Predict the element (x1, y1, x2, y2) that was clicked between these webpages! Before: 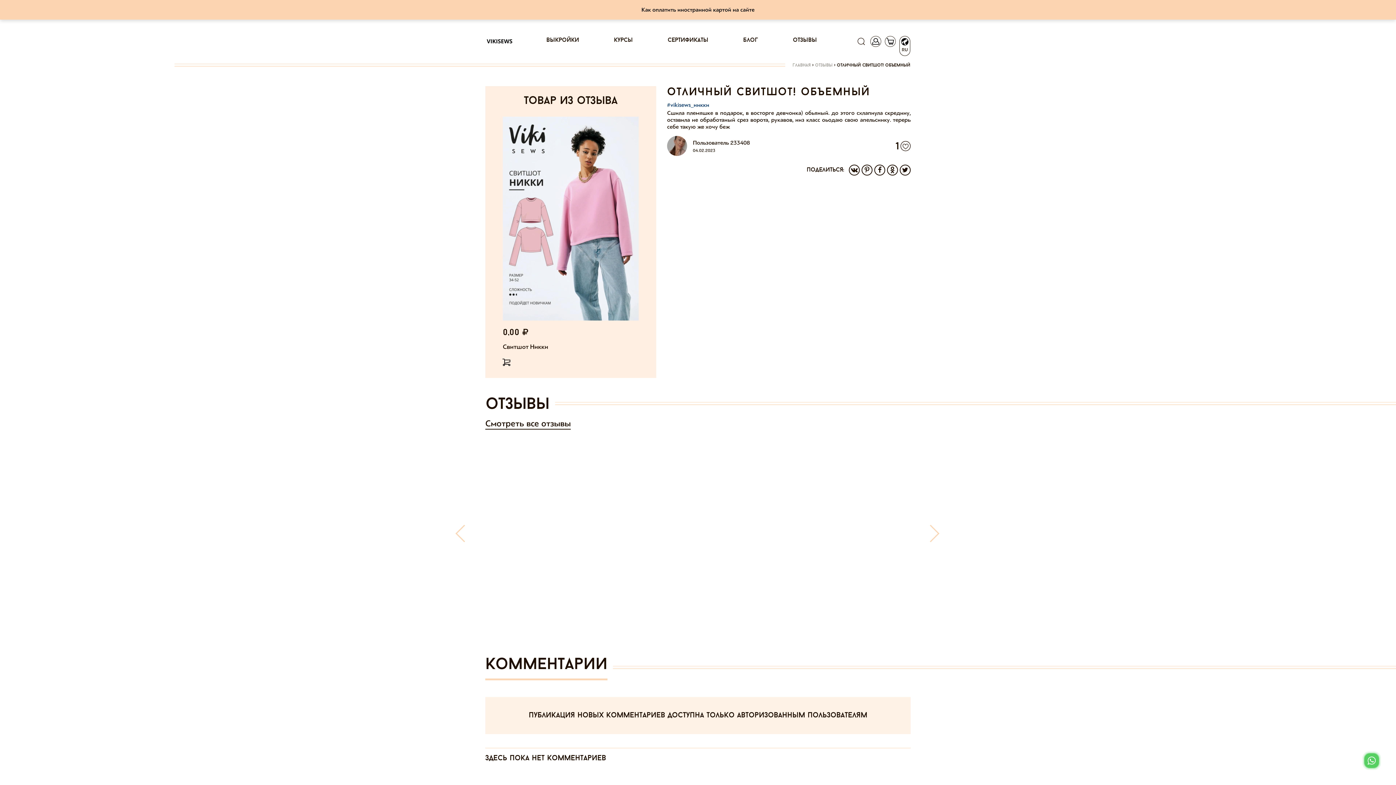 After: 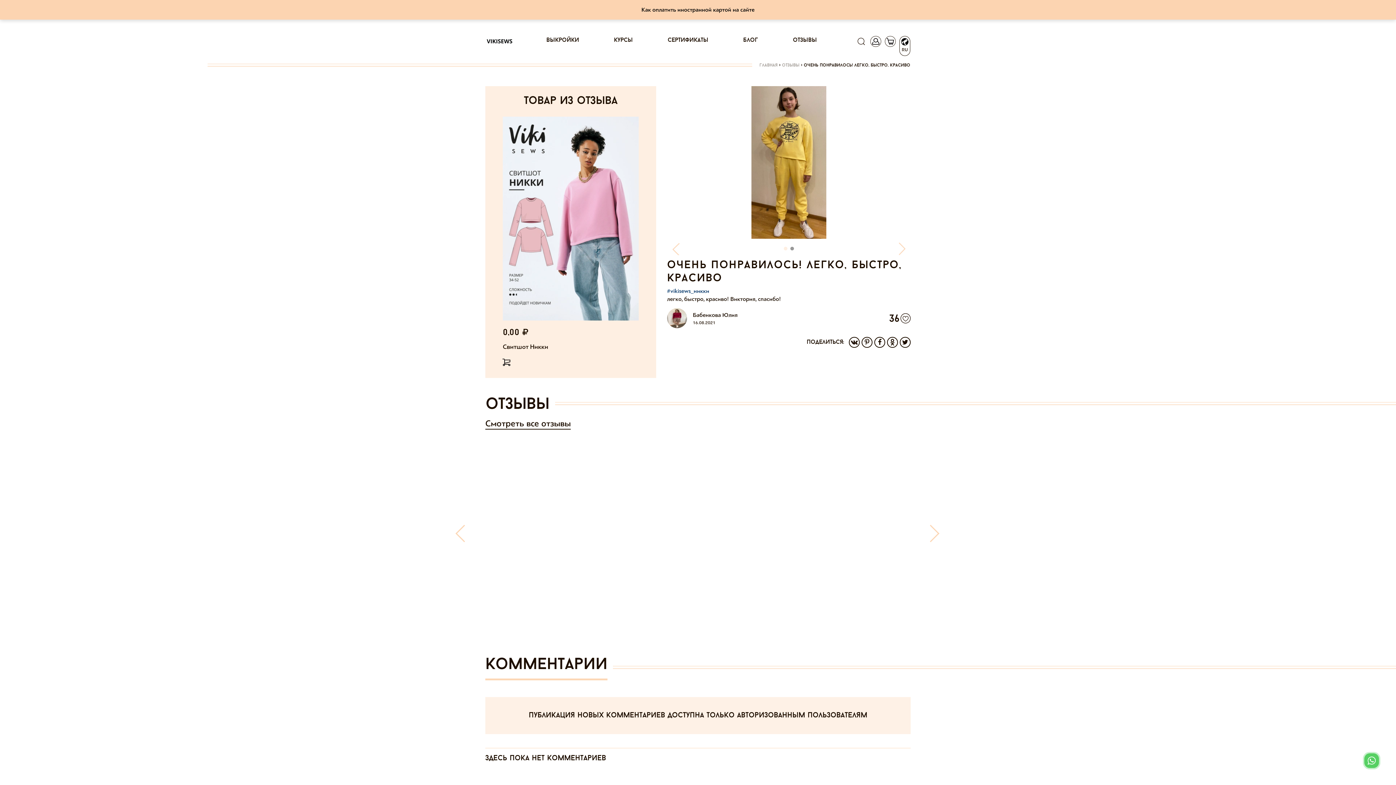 Action: bbox: (594, 448, 692, 617) label: Очень понравилось! Легко, быстро, красиво
36